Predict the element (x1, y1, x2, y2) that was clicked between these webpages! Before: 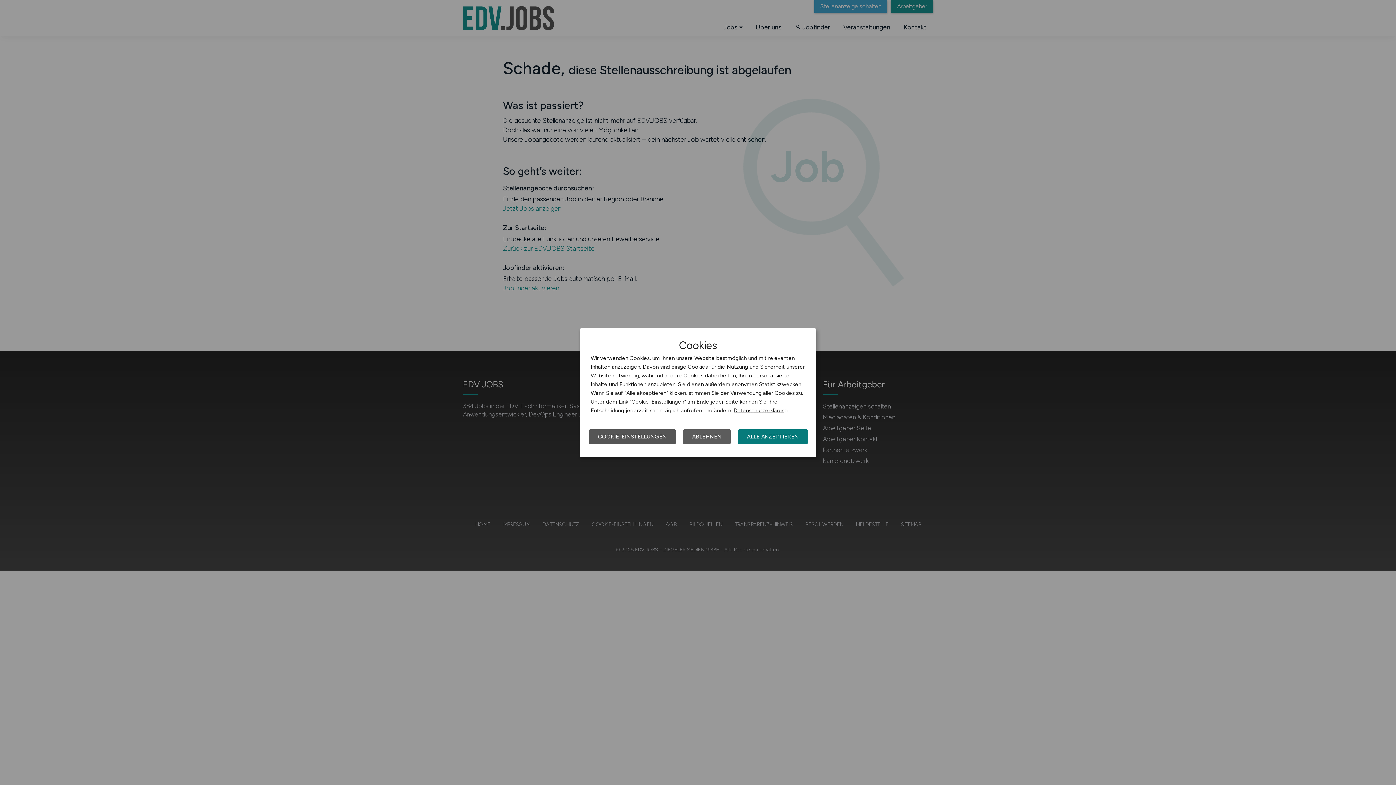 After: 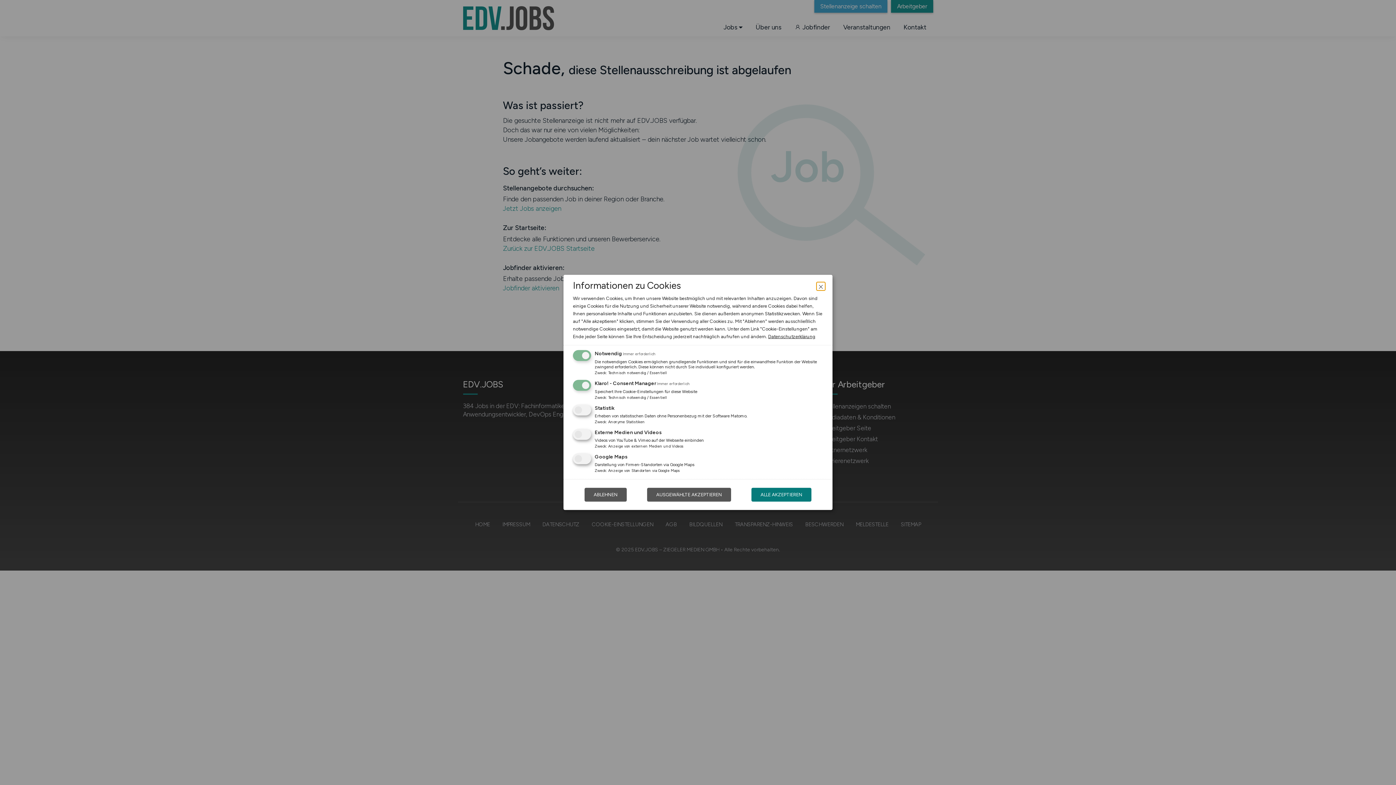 Action: label: COOKIE-EINSTELLUNGEN bbox: (589, 429, 676, 444)